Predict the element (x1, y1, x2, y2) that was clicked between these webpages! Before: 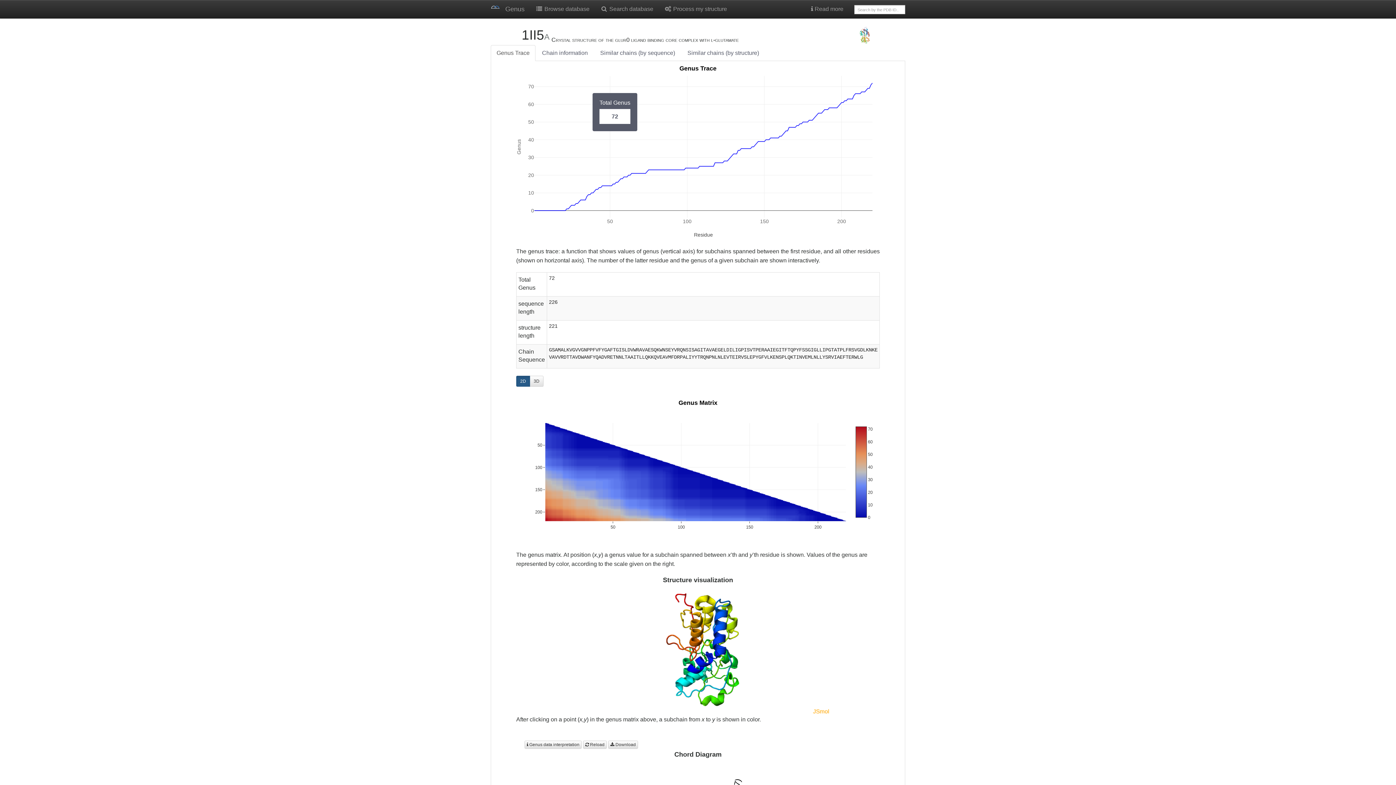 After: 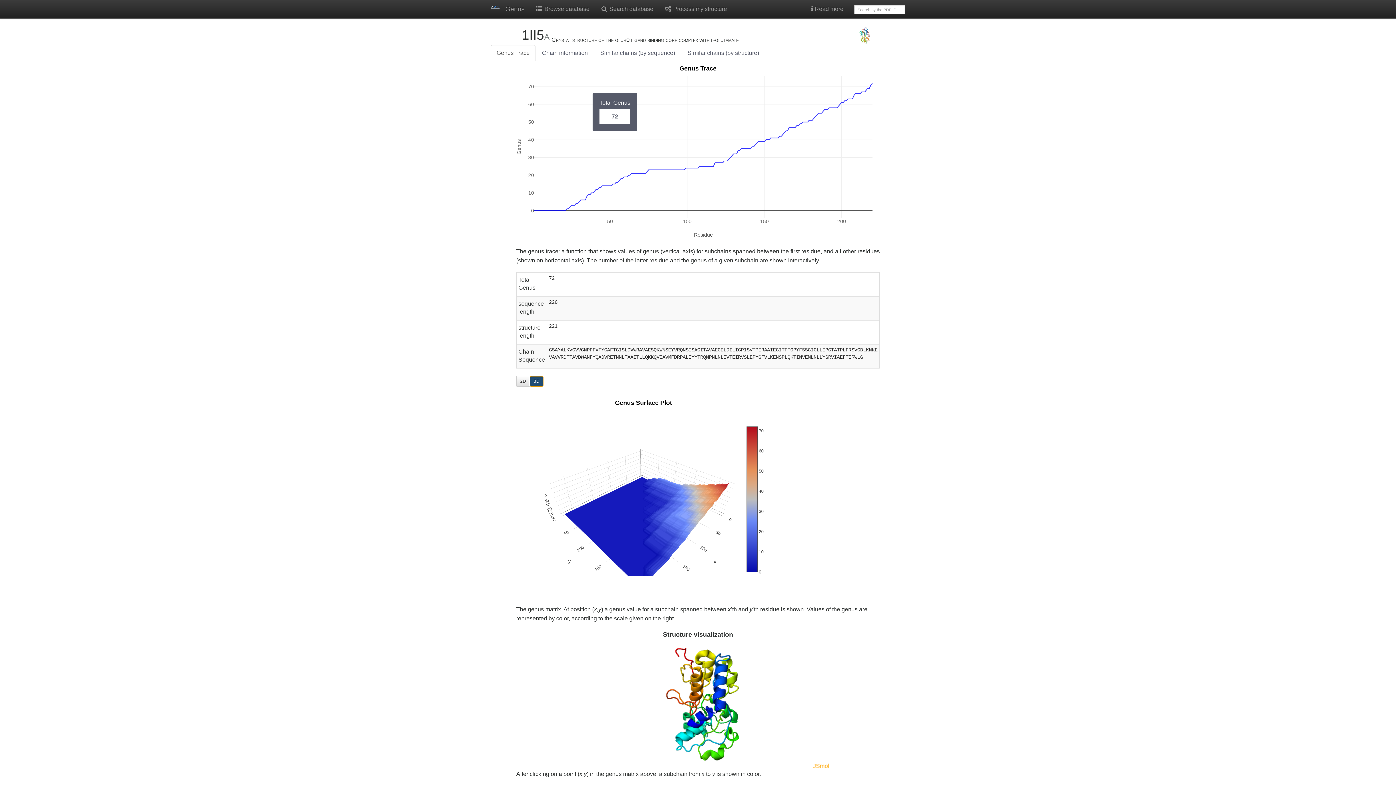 Action: label: 3D bbox: (529, 376, 543, 387)